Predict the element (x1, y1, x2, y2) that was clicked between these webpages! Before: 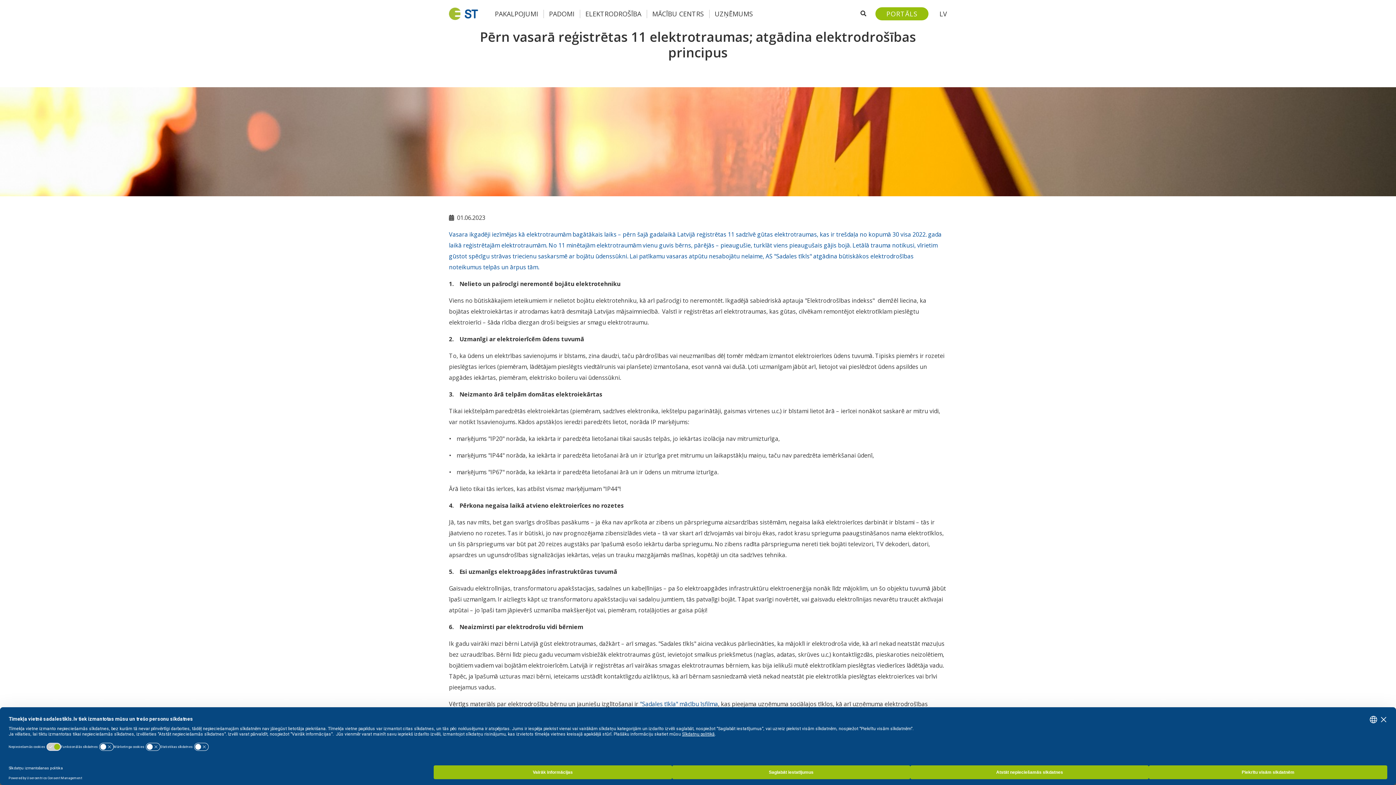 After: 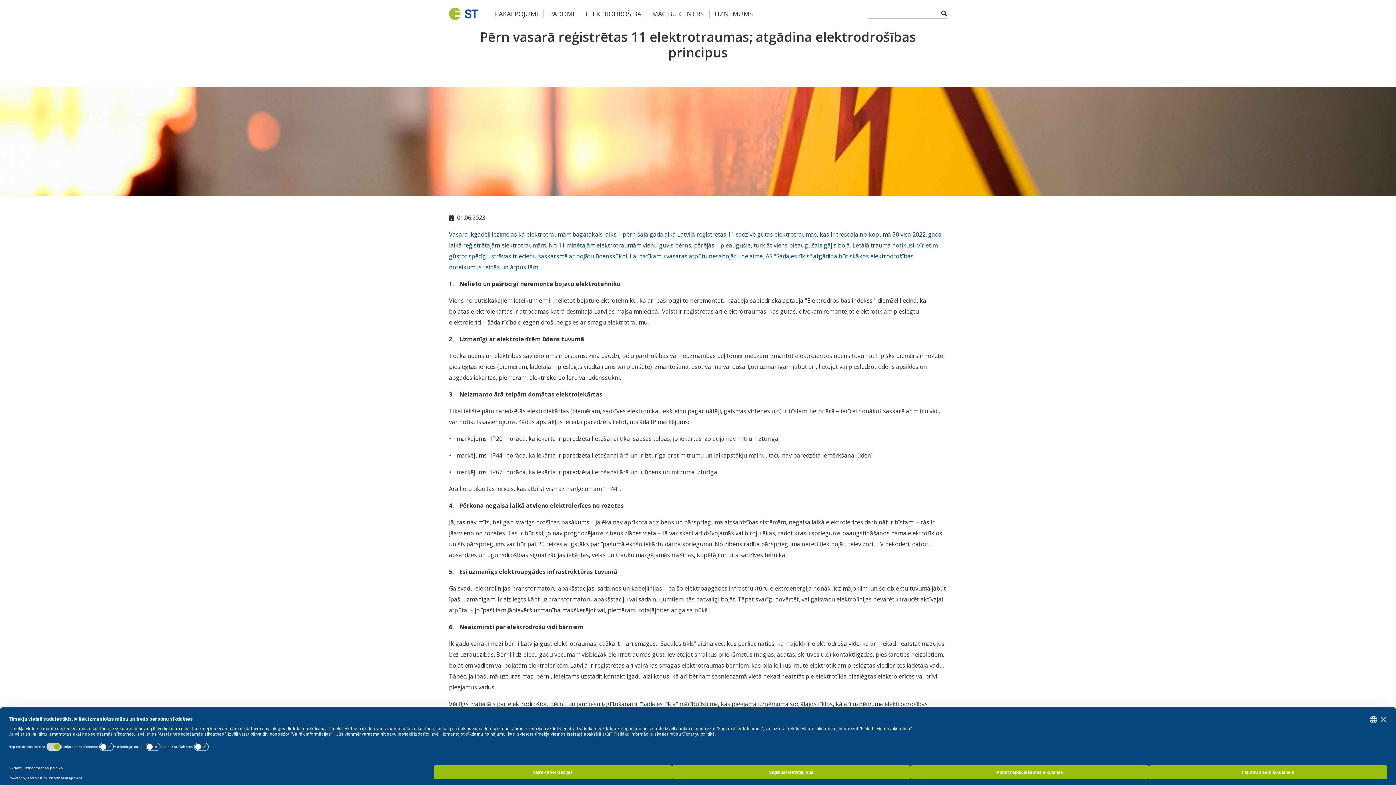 Action: bbox: (860, 8, 866, 18)